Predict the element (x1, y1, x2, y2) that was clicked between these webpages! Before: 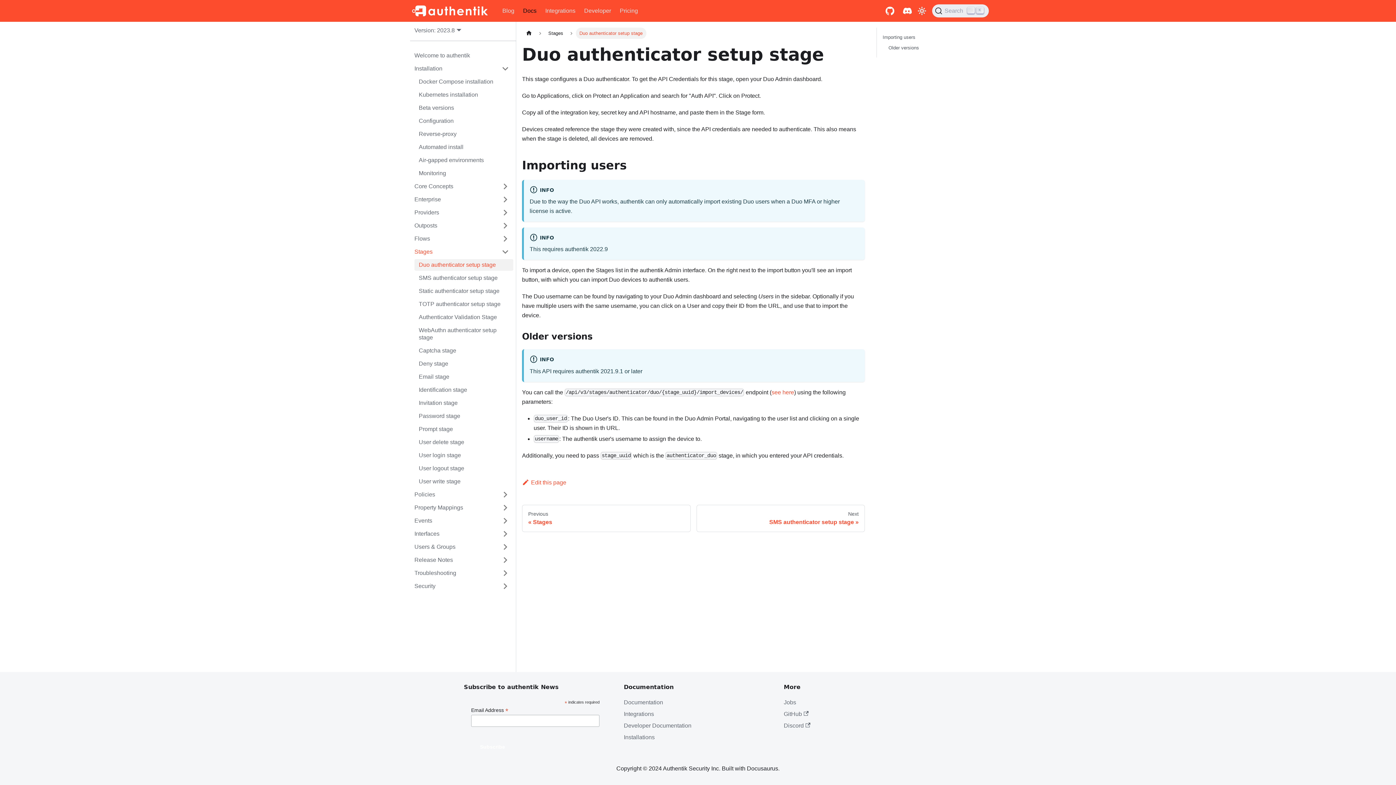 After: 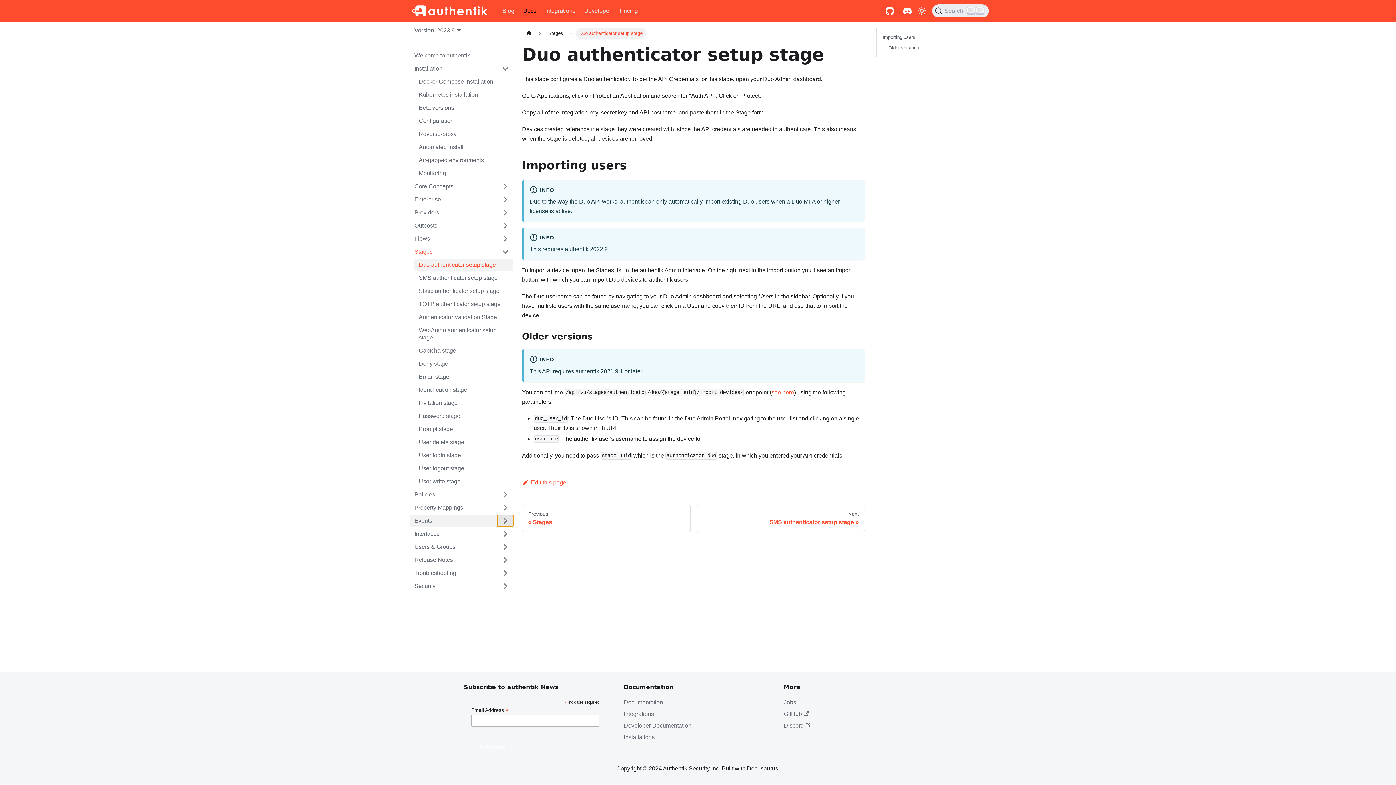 Action: bbox: (497, 515, 513, 526) label: Toggle the collapsible sidebar category 'Events'